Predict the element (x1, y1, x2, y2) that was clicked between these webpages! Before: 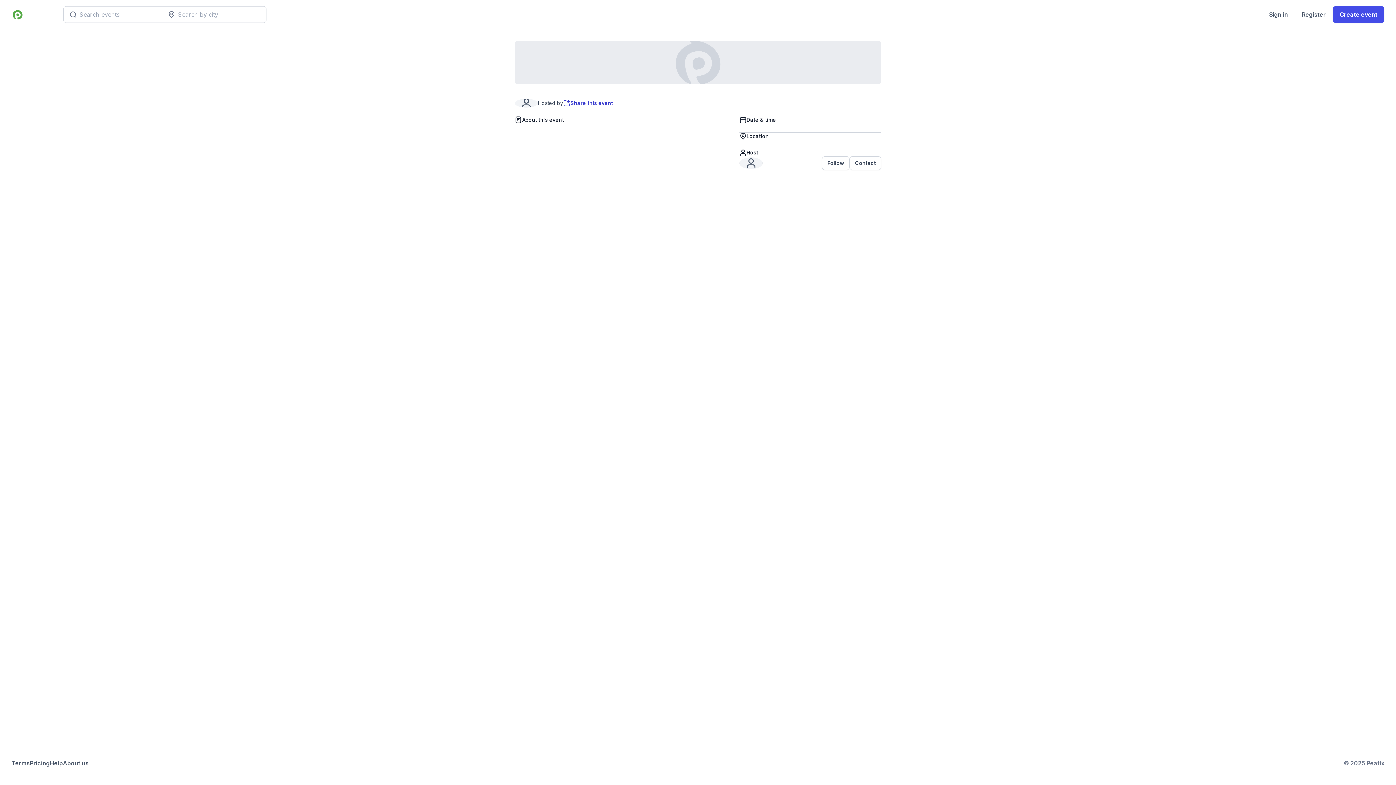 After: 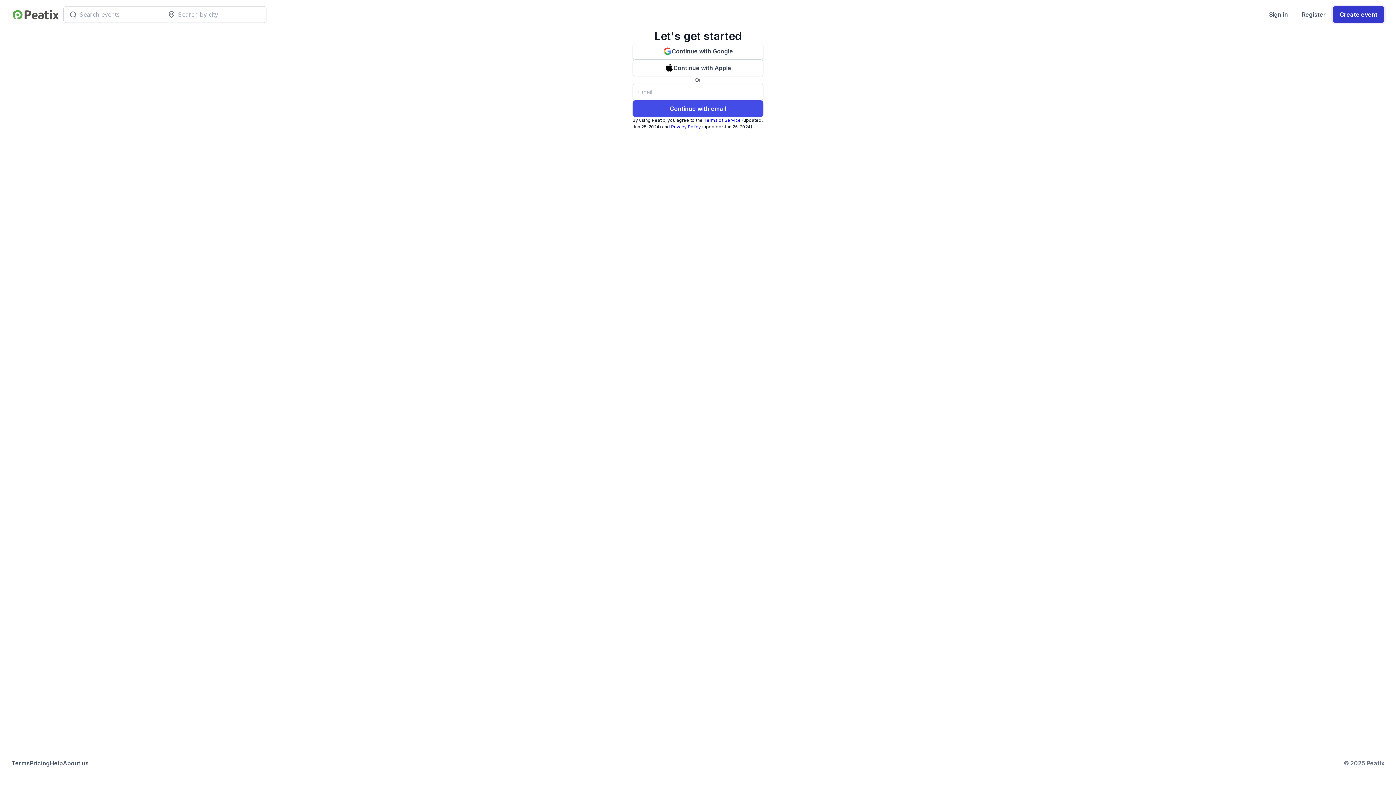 Action: bbox: (1333, 6, 1384, 22) label: Create event